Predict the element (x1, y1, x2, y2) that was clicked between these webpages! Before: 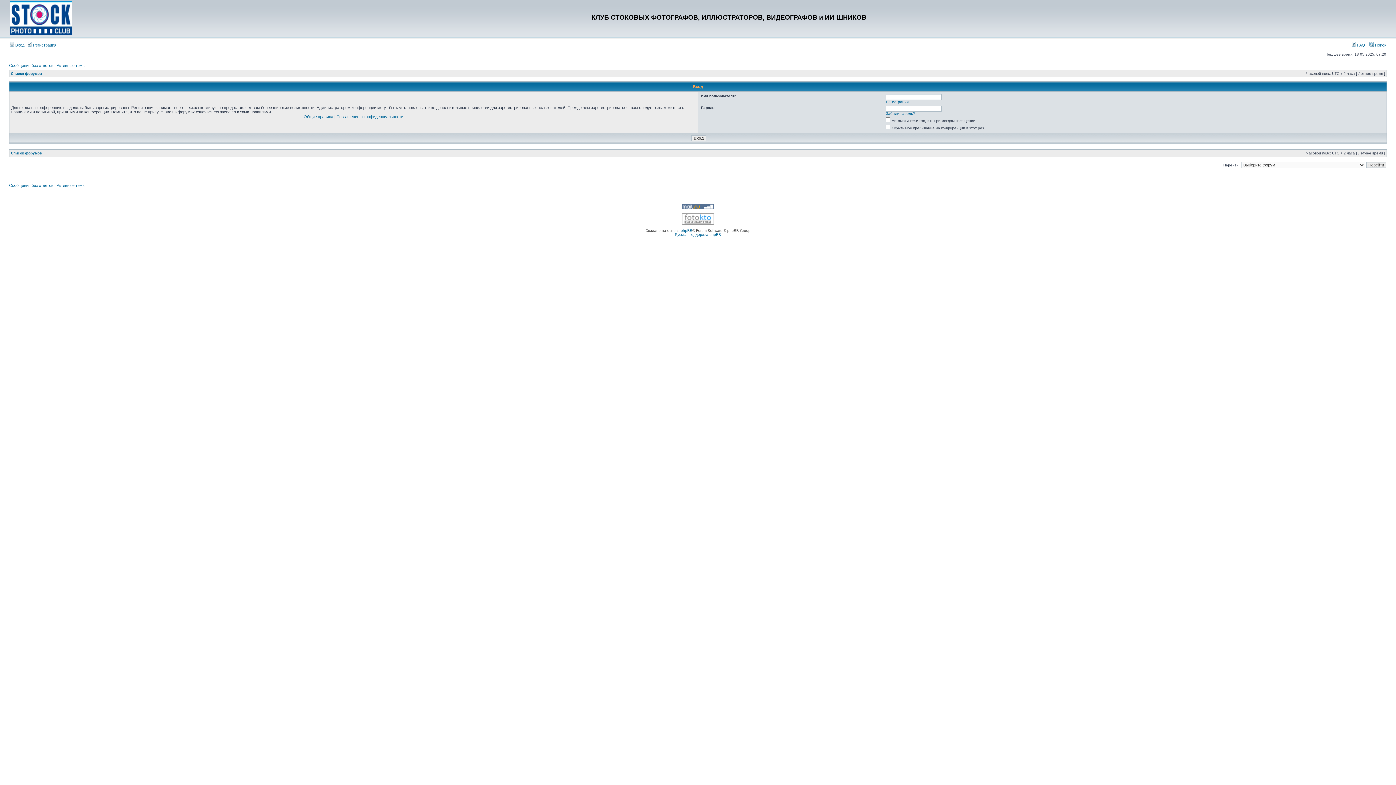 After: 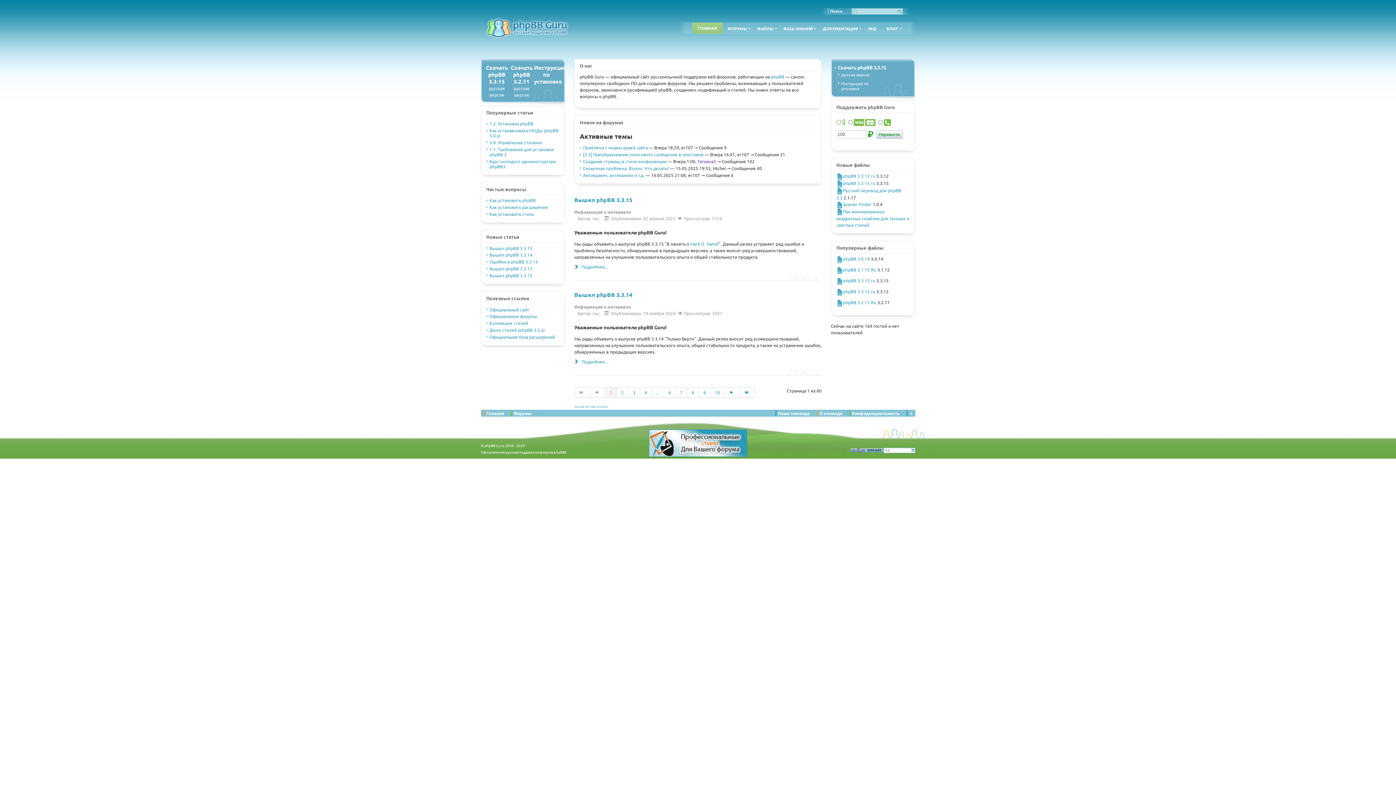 Action: label: Русская поддержка phpBB bbox: (675, 232, 721, 236)